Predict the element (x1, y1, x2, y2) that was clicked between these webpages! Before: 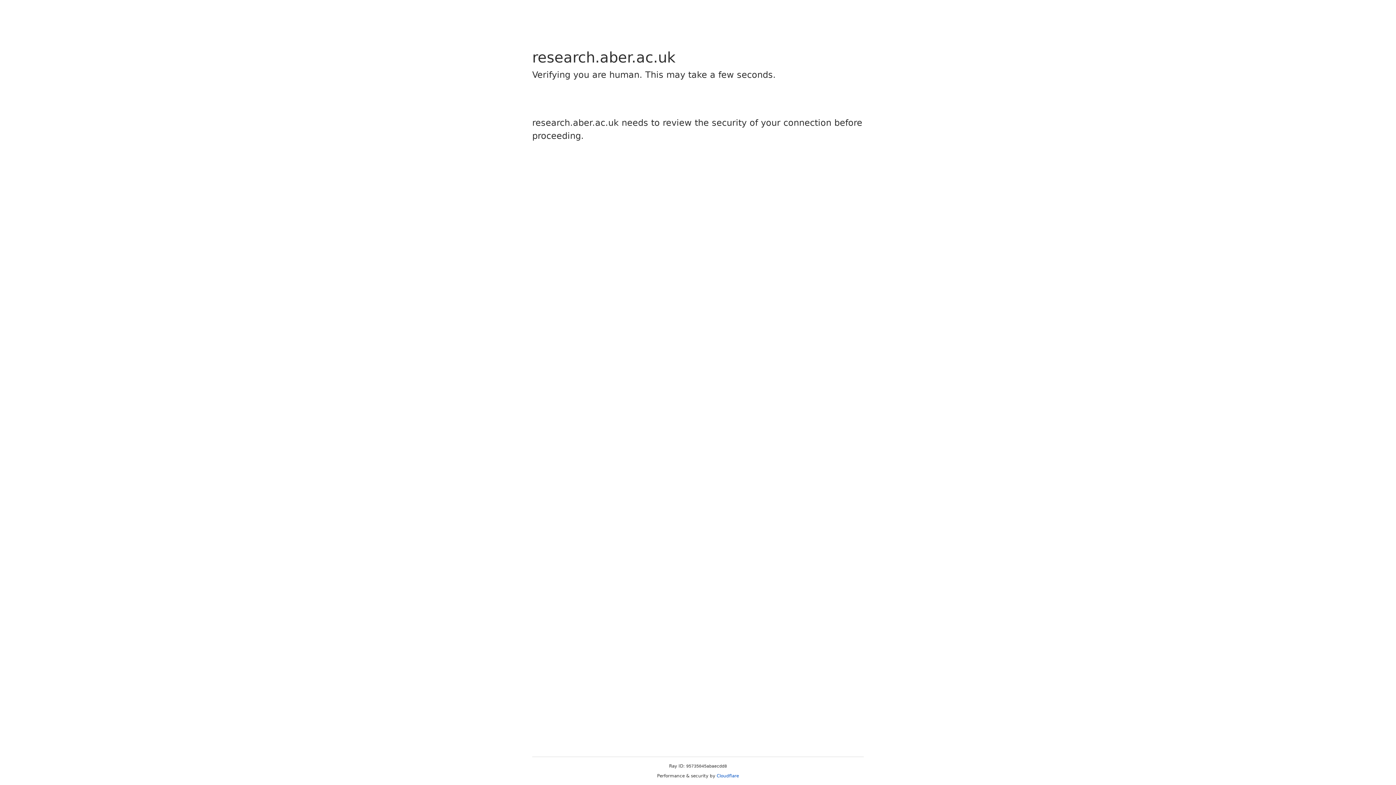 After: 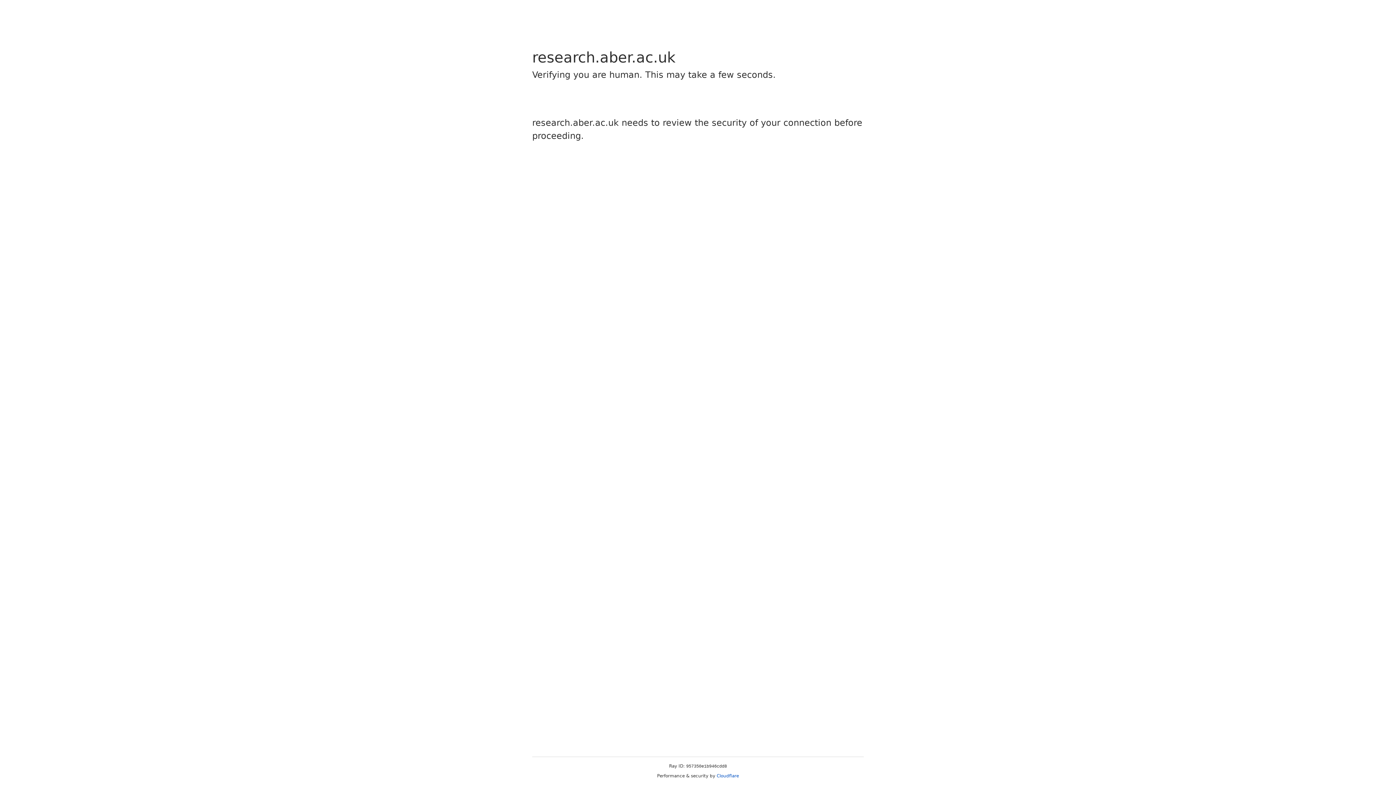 Action: bbox: (716, 773, 739, 778) label: Cloudflare